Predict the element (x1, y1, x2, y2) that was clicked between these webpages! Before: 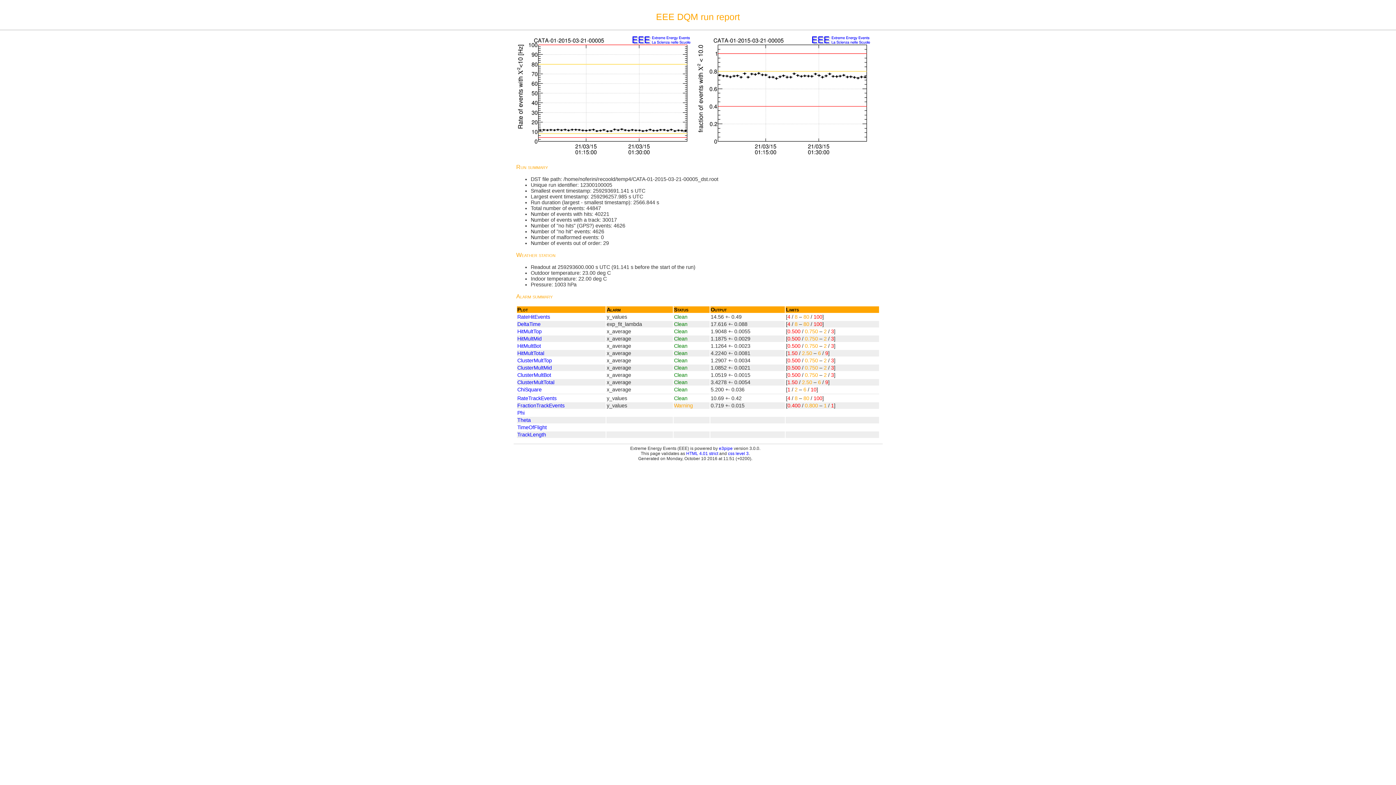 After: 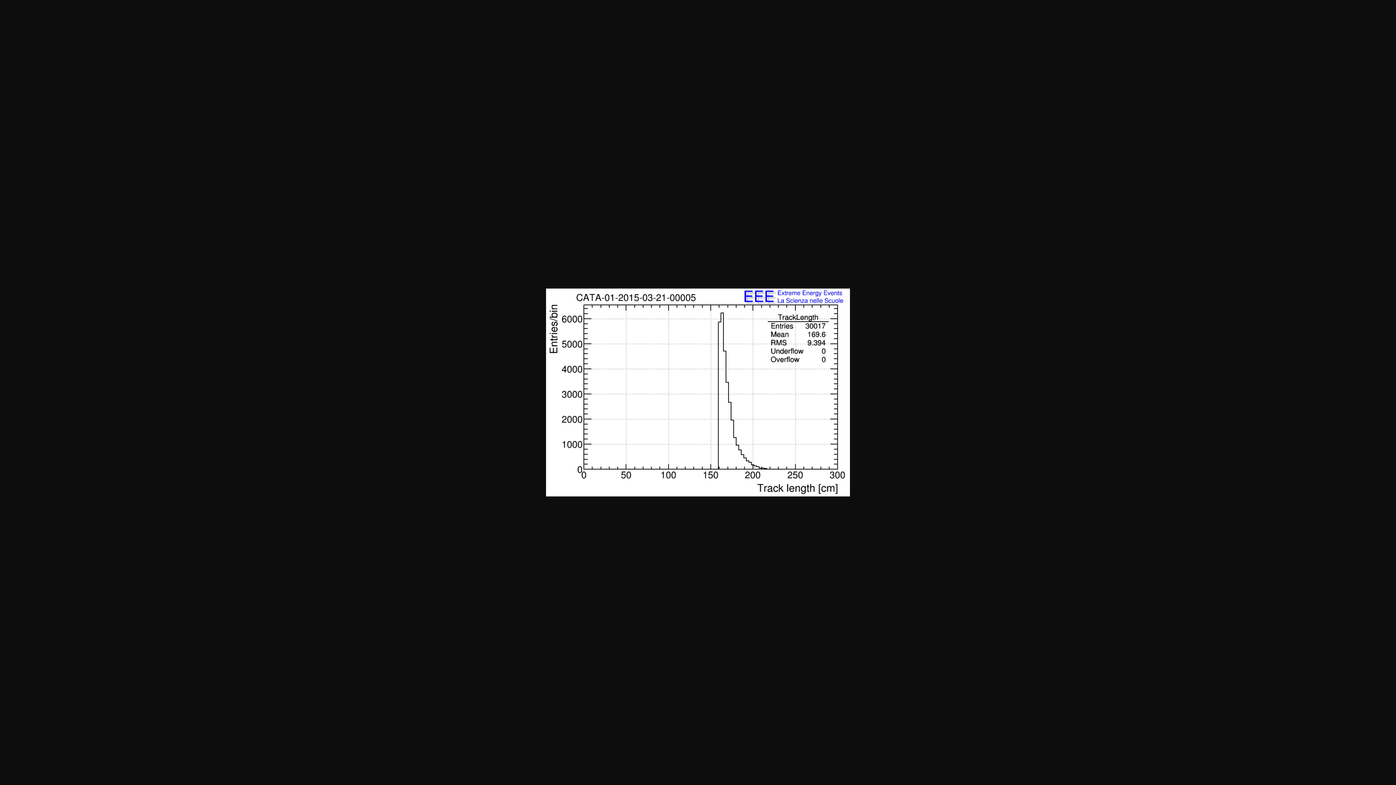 Action: label: TrackLength bbox: (517, 431, 546, 437)